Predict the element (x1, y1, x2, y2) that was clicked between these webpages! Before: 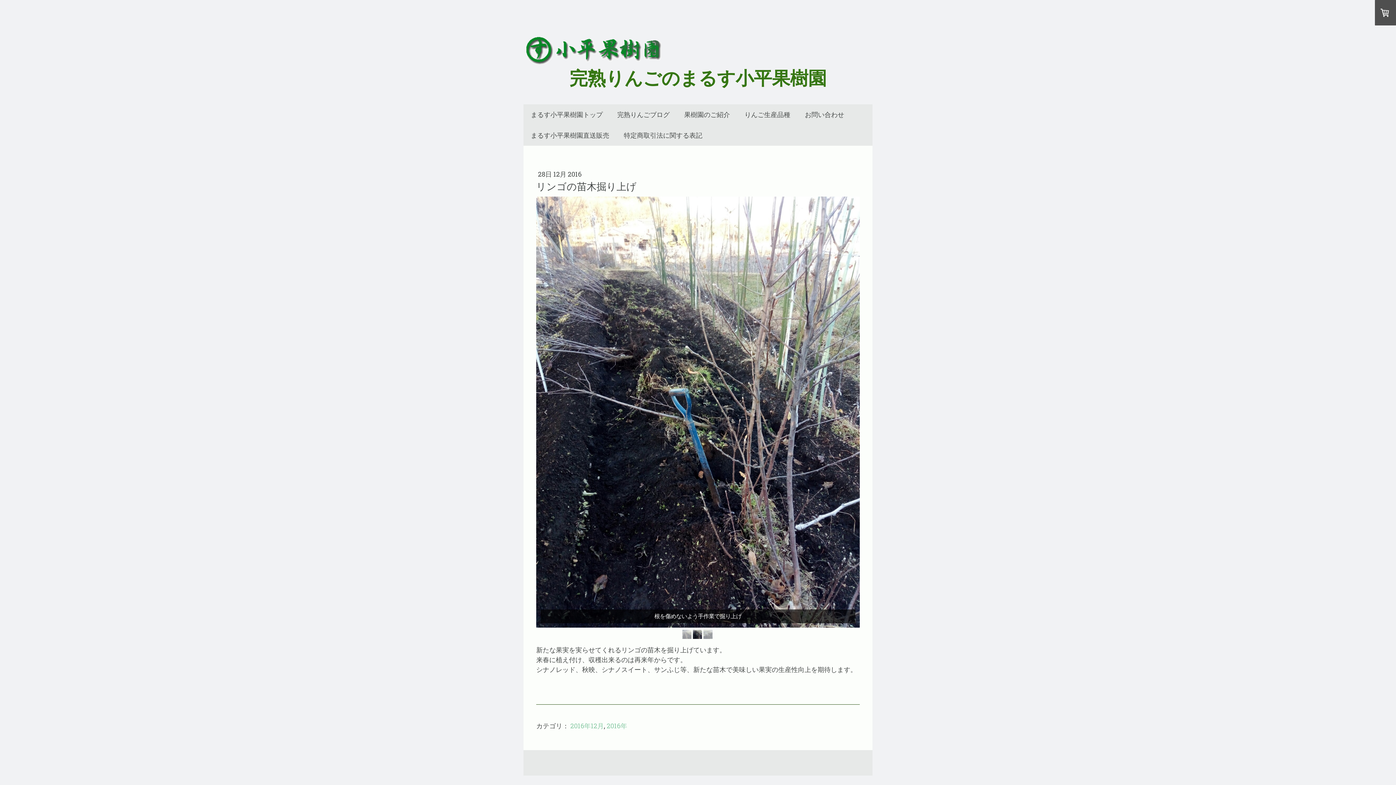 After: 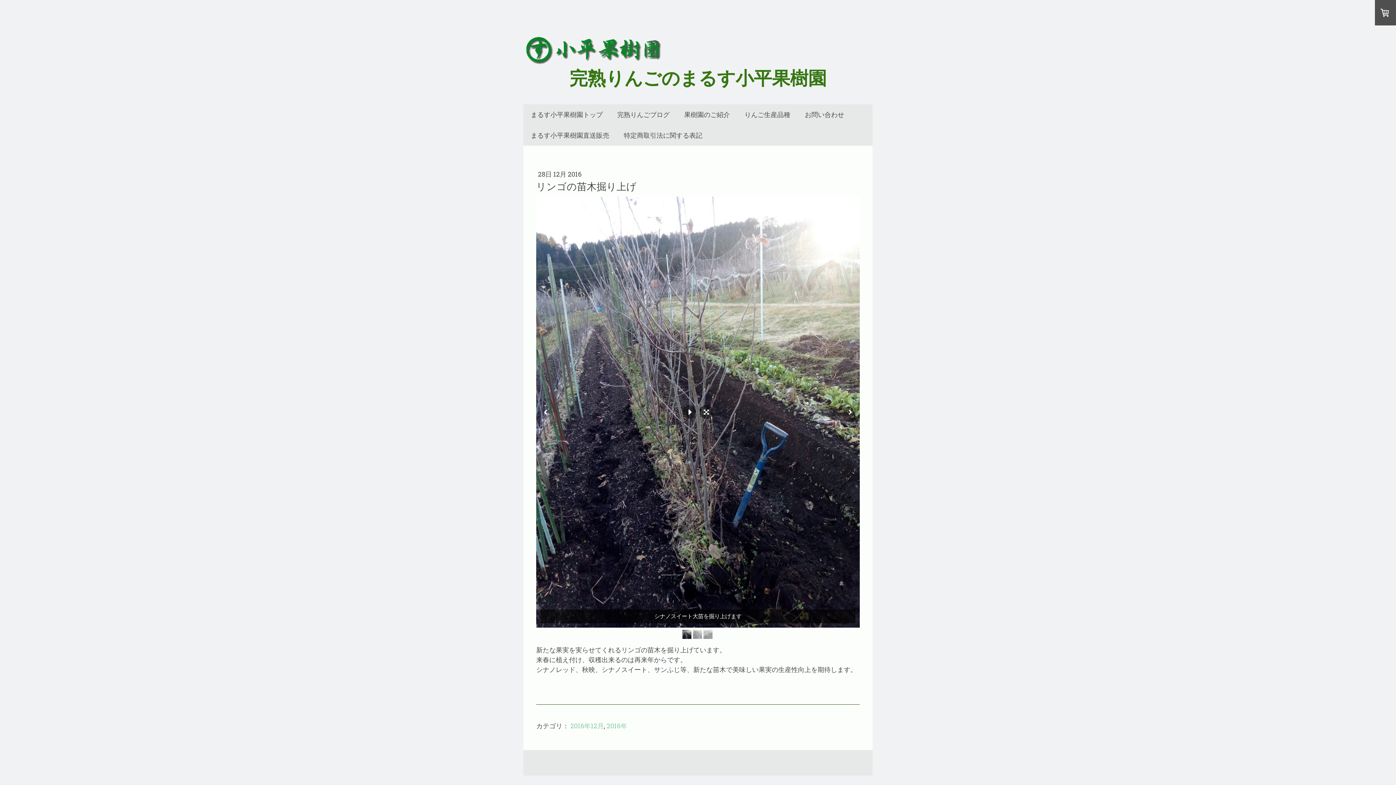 Action: bbox: (682, 630, 691, 639)